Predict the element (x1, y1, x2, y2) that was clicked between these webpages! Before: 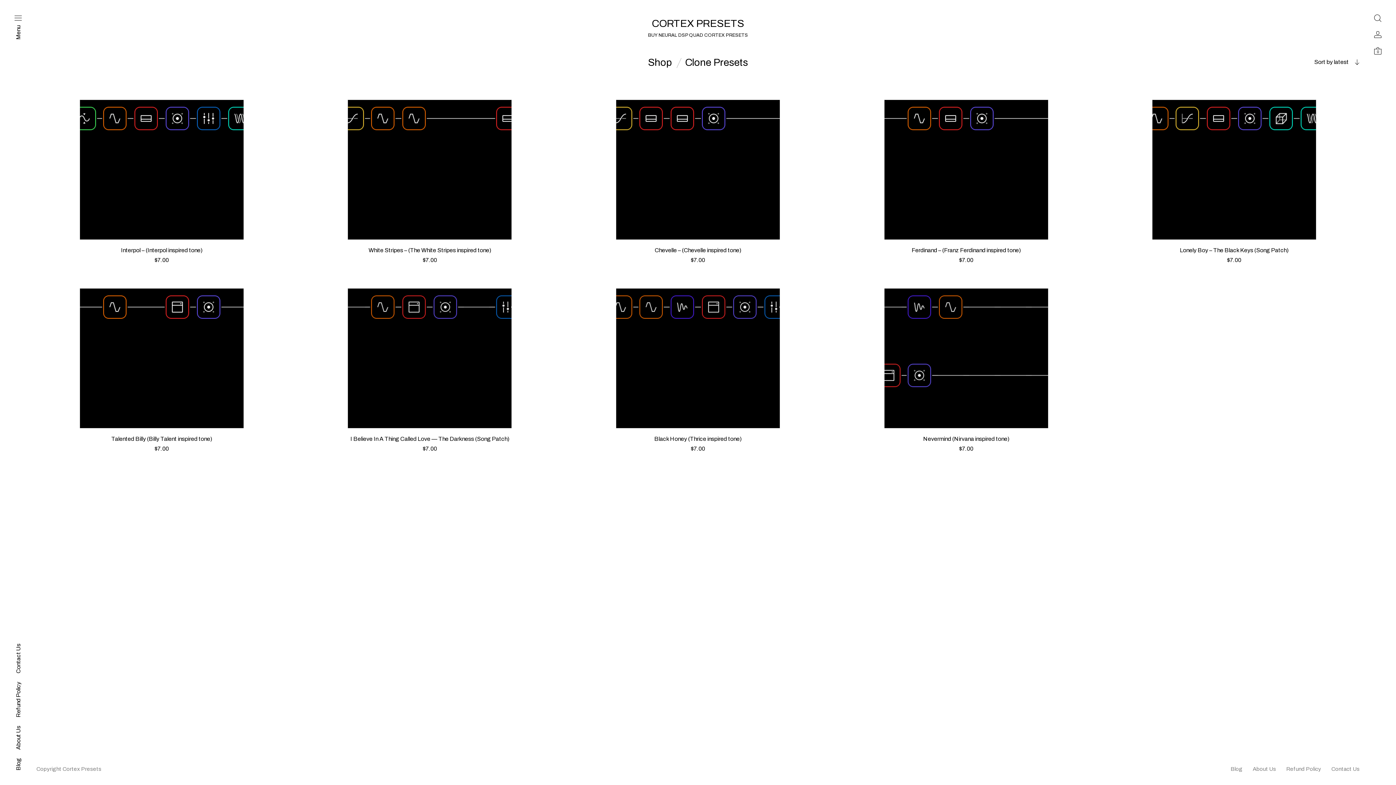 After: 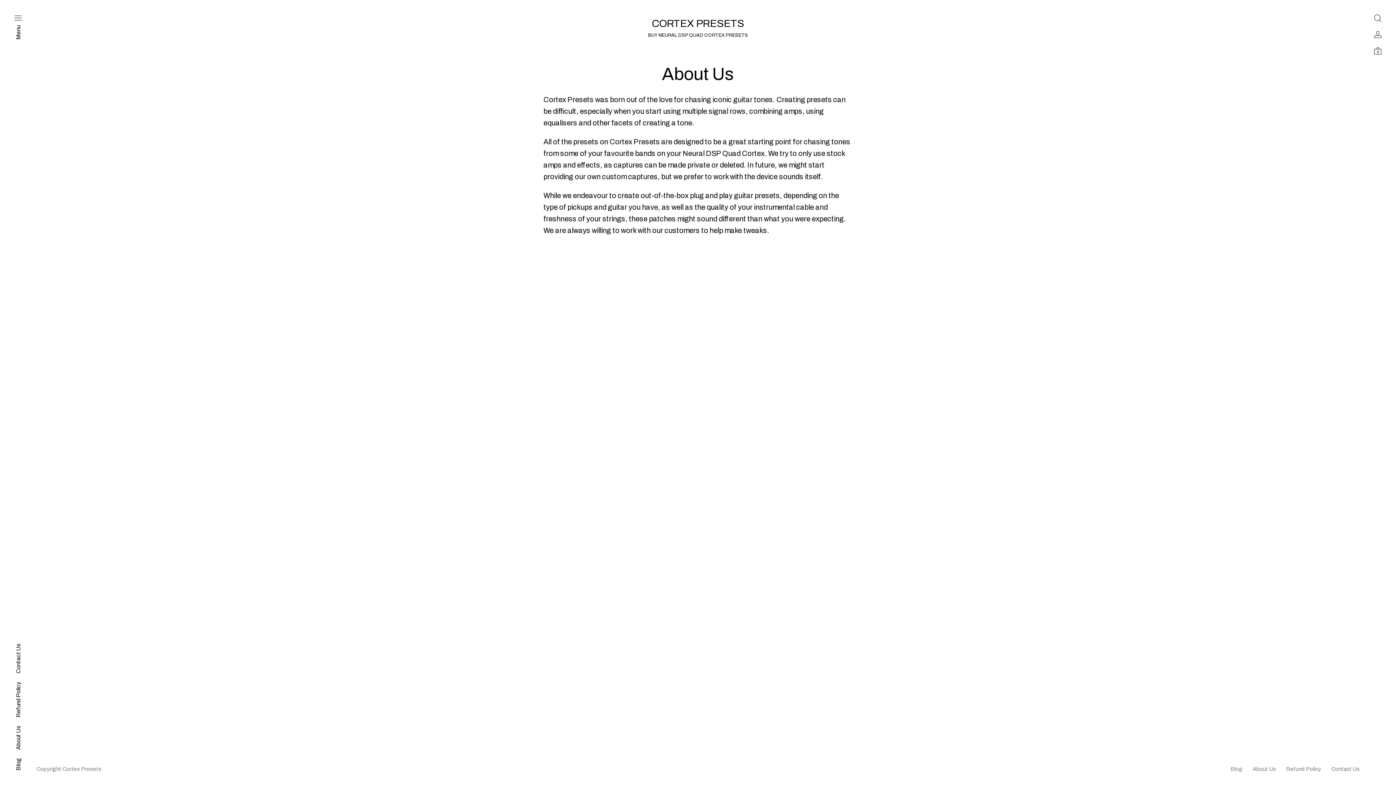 Action: label: About Us bbox: (15, 726, 21, 750)